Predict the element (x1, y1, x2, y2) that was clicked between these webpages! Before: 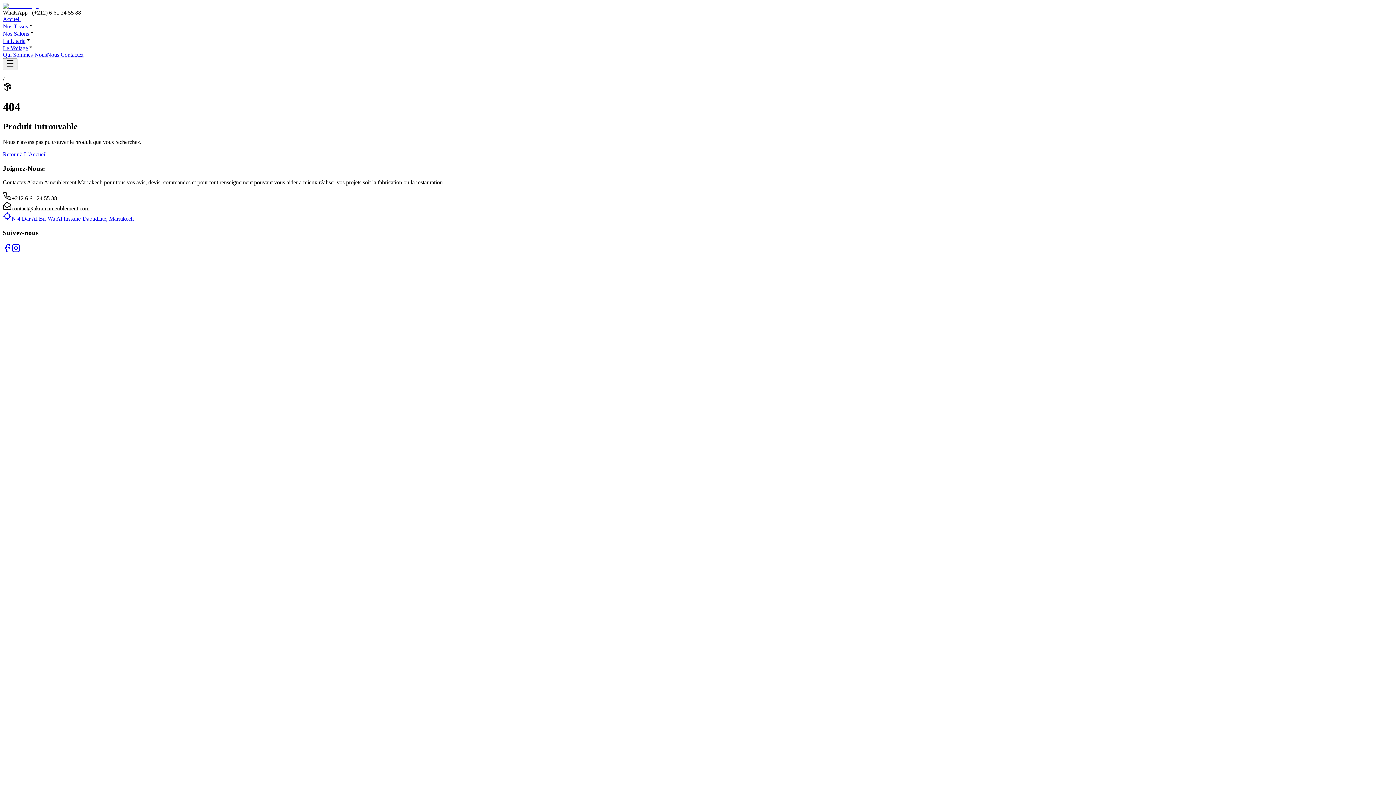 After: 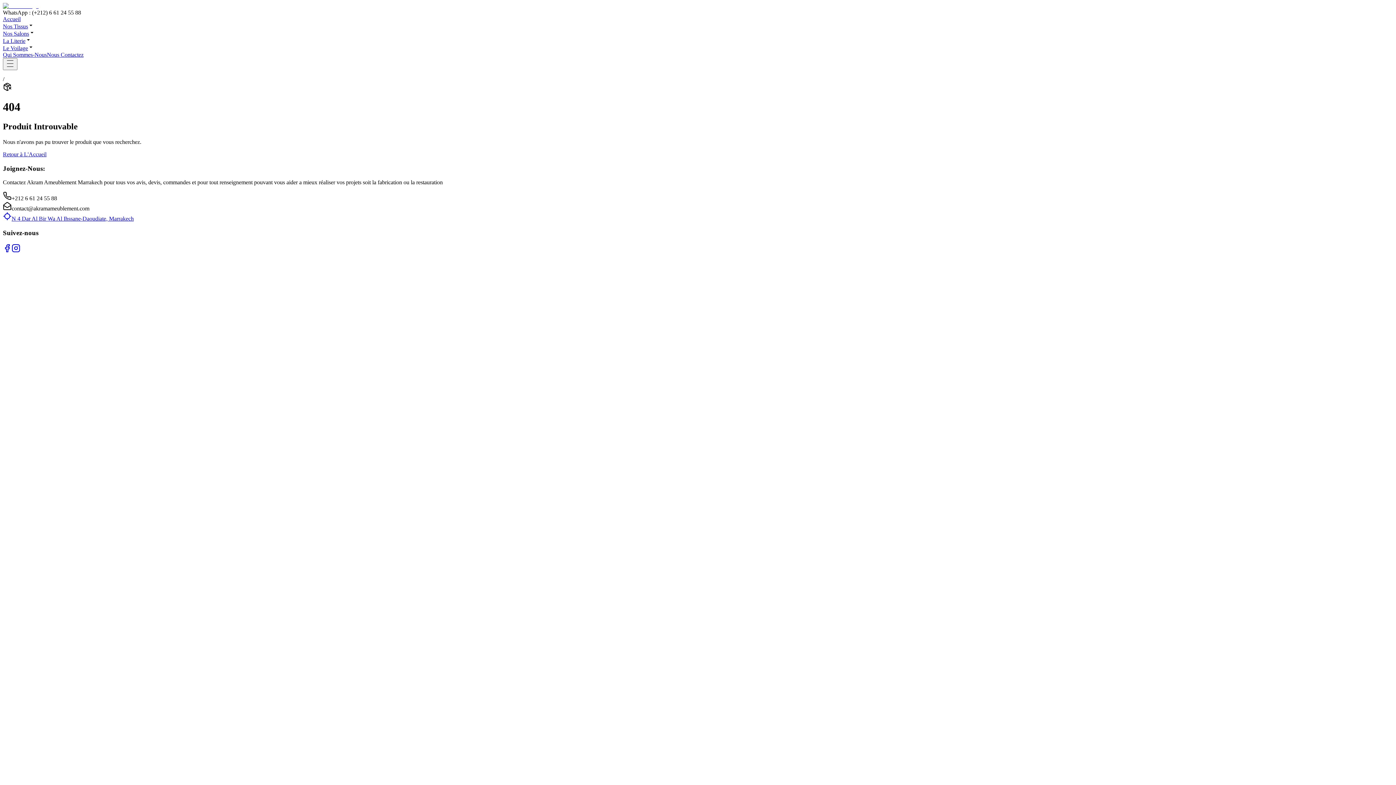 Action: bbox: (2, 247, 11, 253)